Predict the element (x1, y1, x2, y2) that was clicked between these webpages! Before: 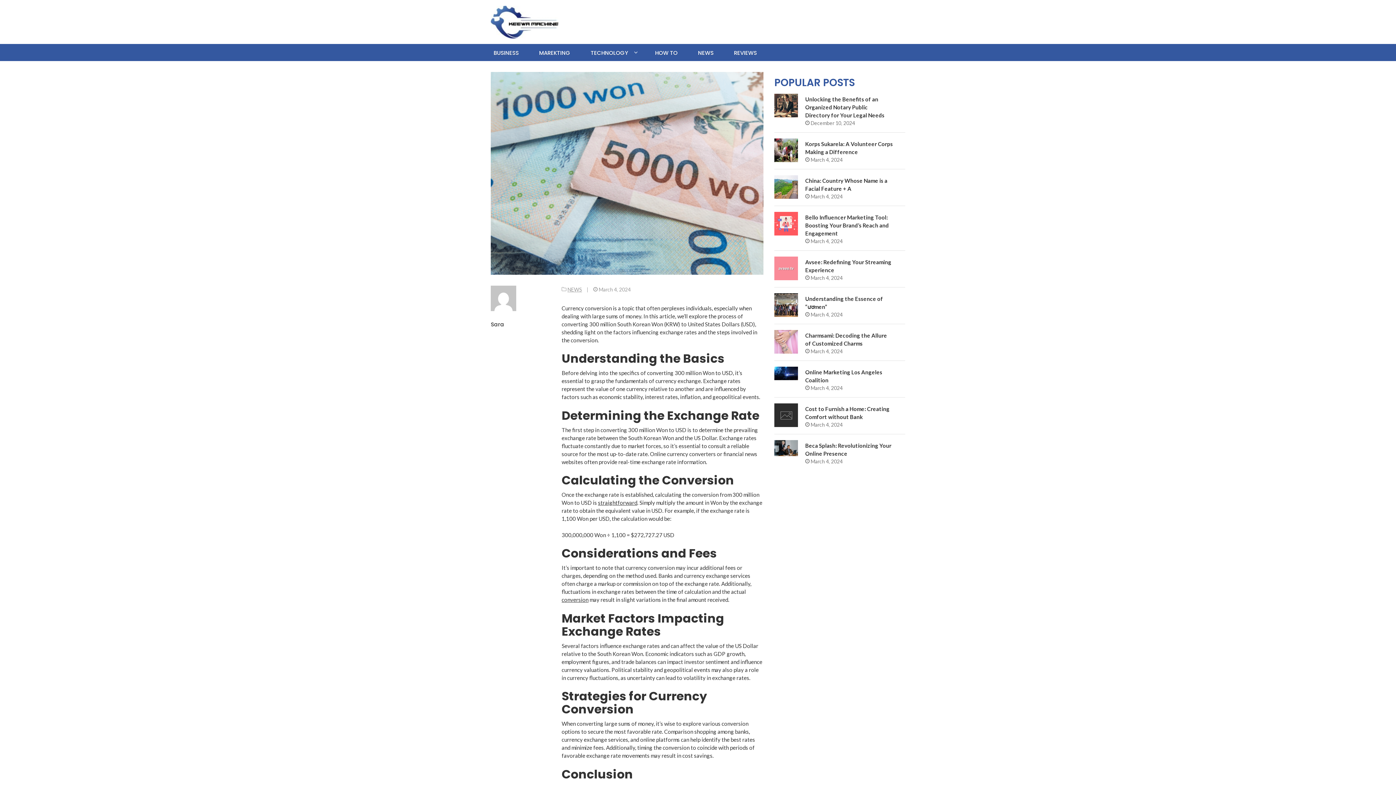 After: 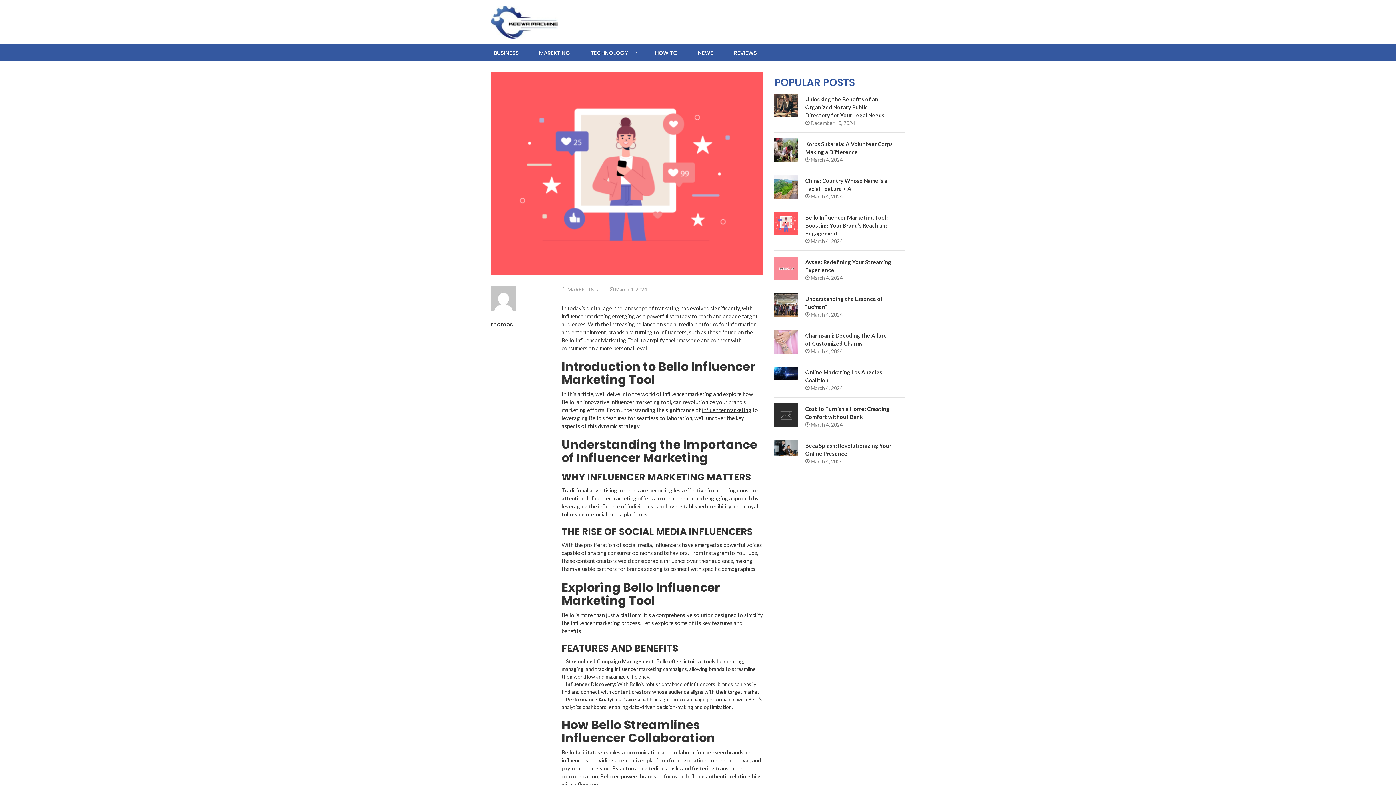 Action: bbox: (774, 212, 798, 235)